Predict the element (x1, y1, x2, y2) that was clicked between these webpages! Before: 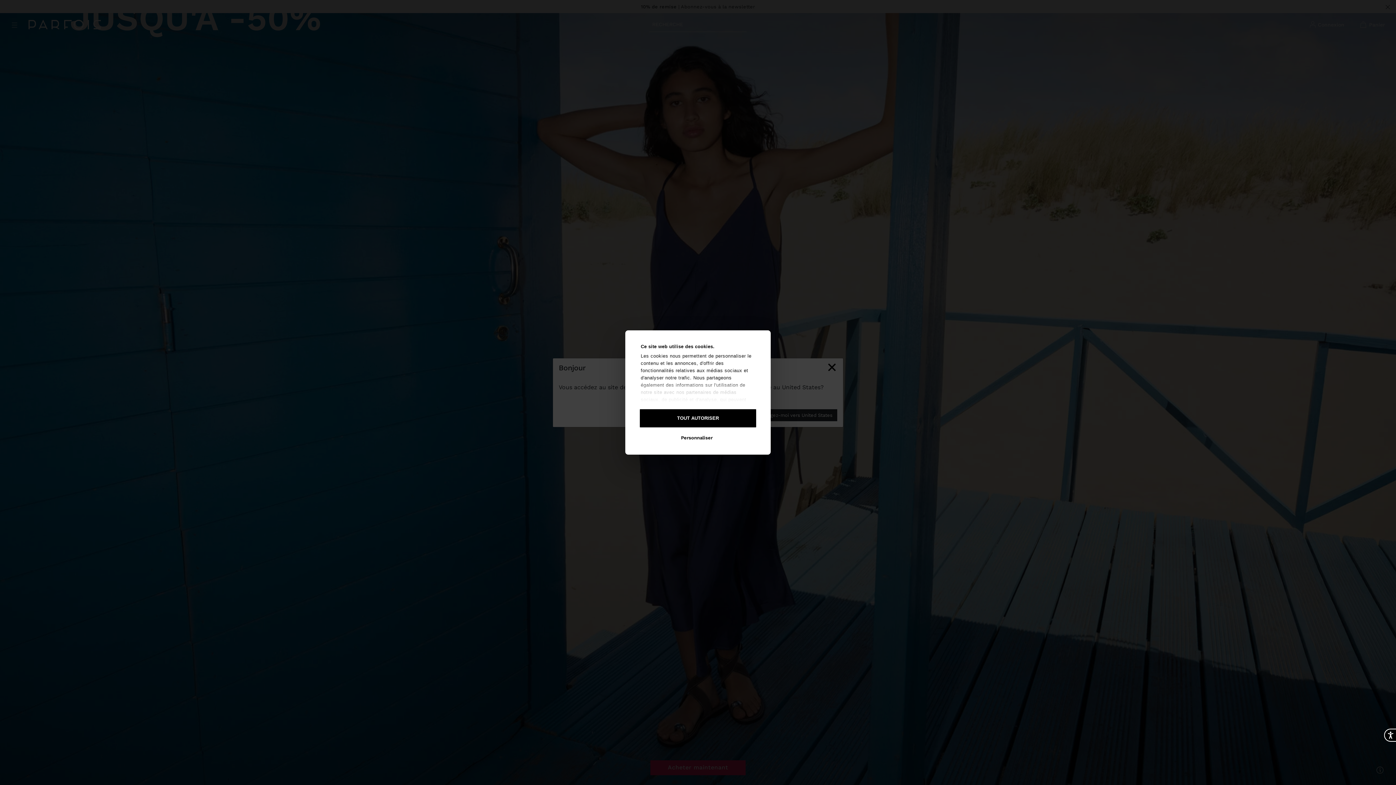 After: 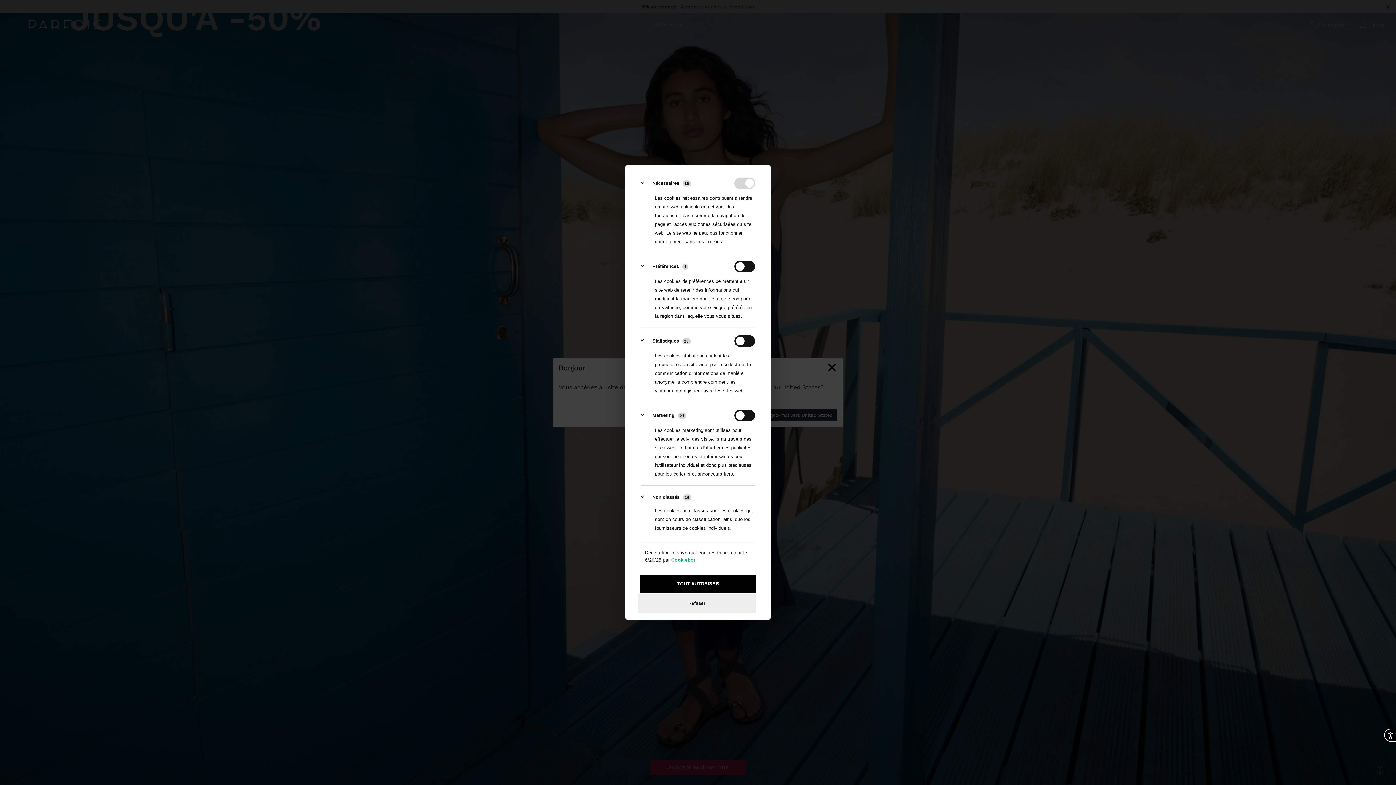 Action: bbox: (637, 428, 756, 447) label: Personnaliser